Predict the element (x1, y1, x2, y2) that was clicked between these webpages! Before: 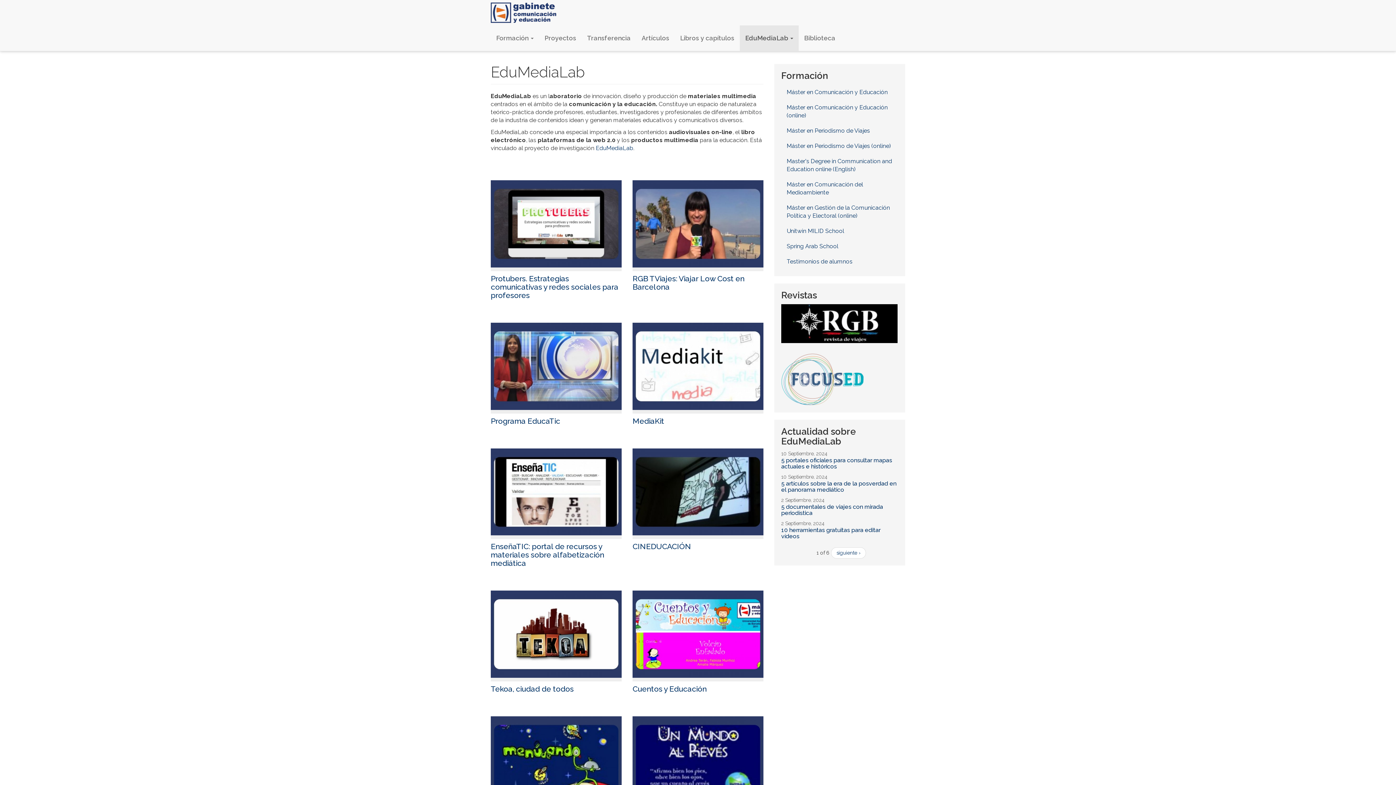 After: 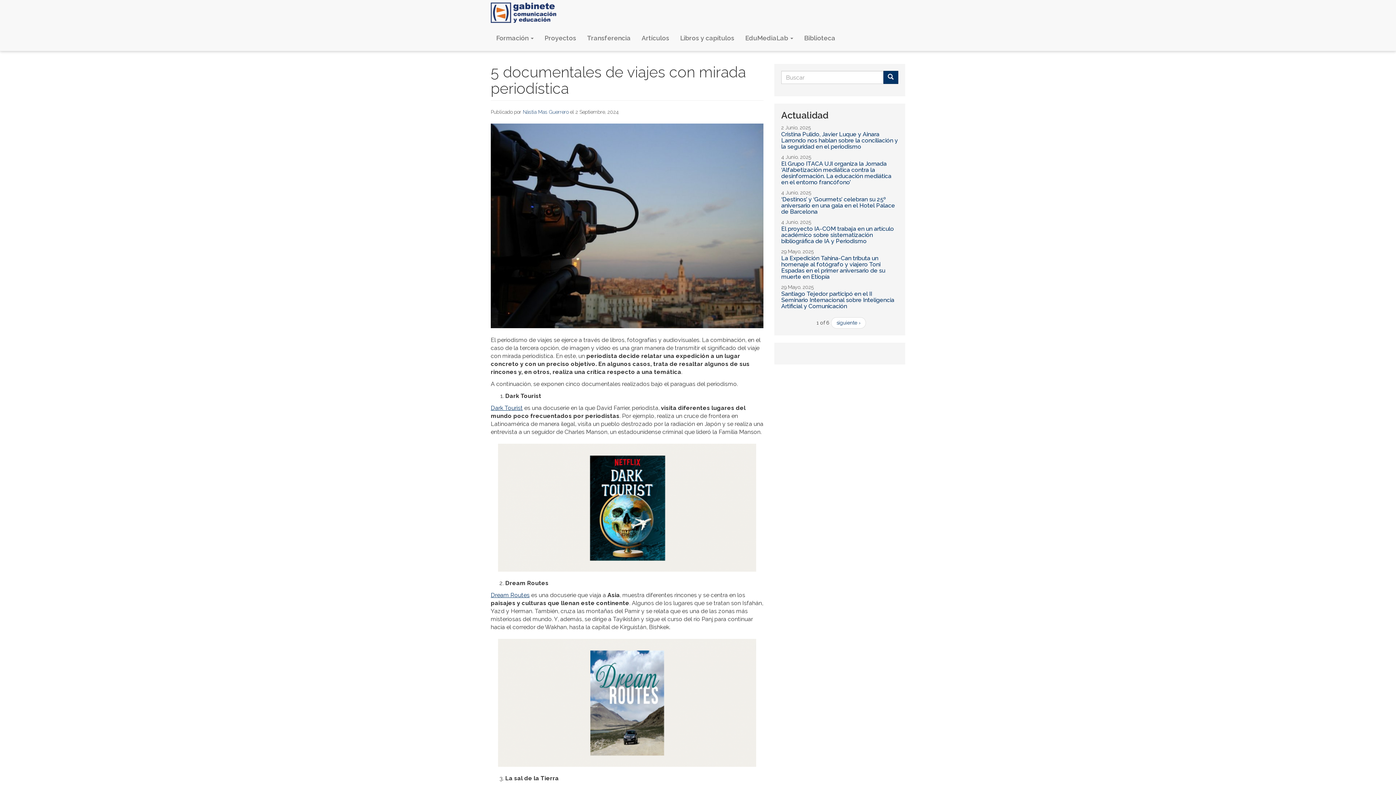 Action: bbox: (781, 503, 883, 516) label: 5 documentales de viajes con mirada periodística